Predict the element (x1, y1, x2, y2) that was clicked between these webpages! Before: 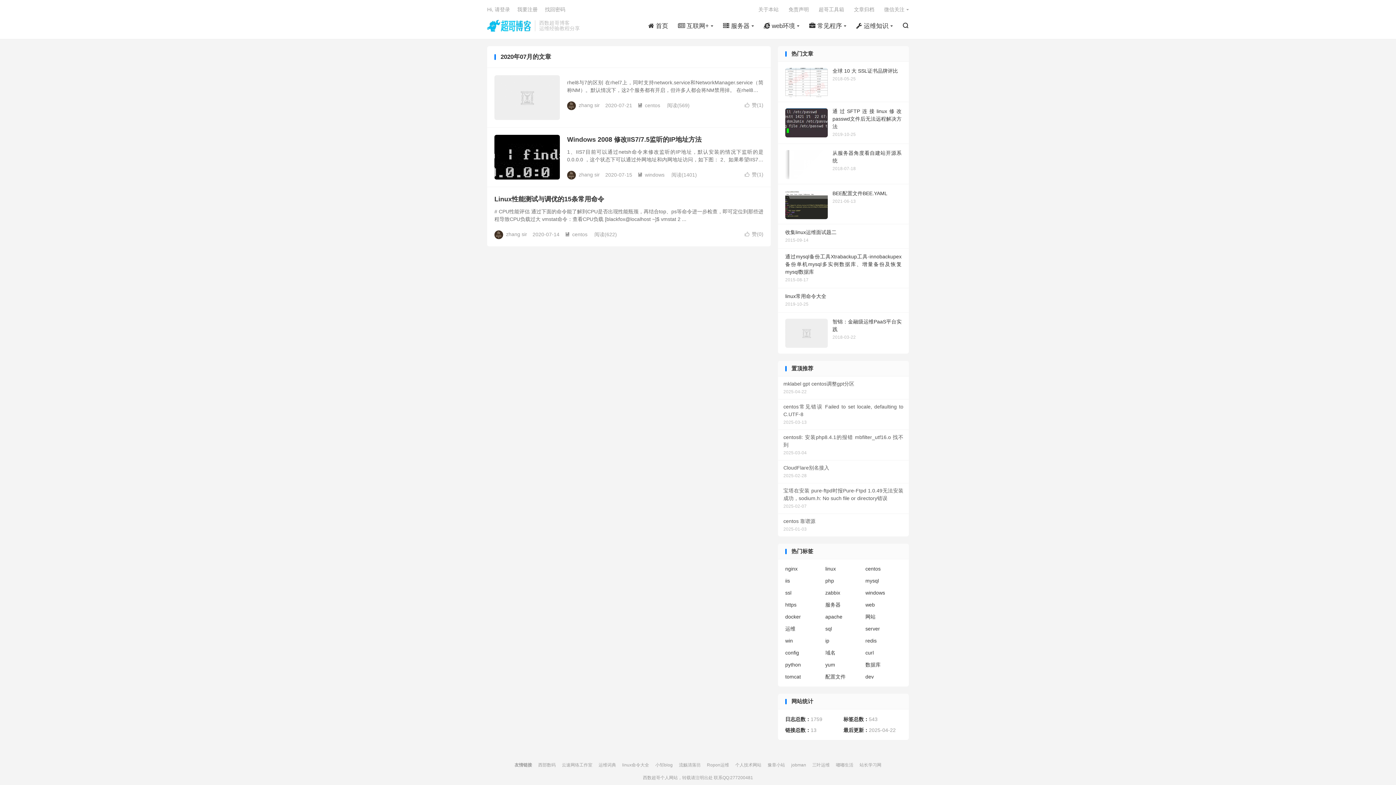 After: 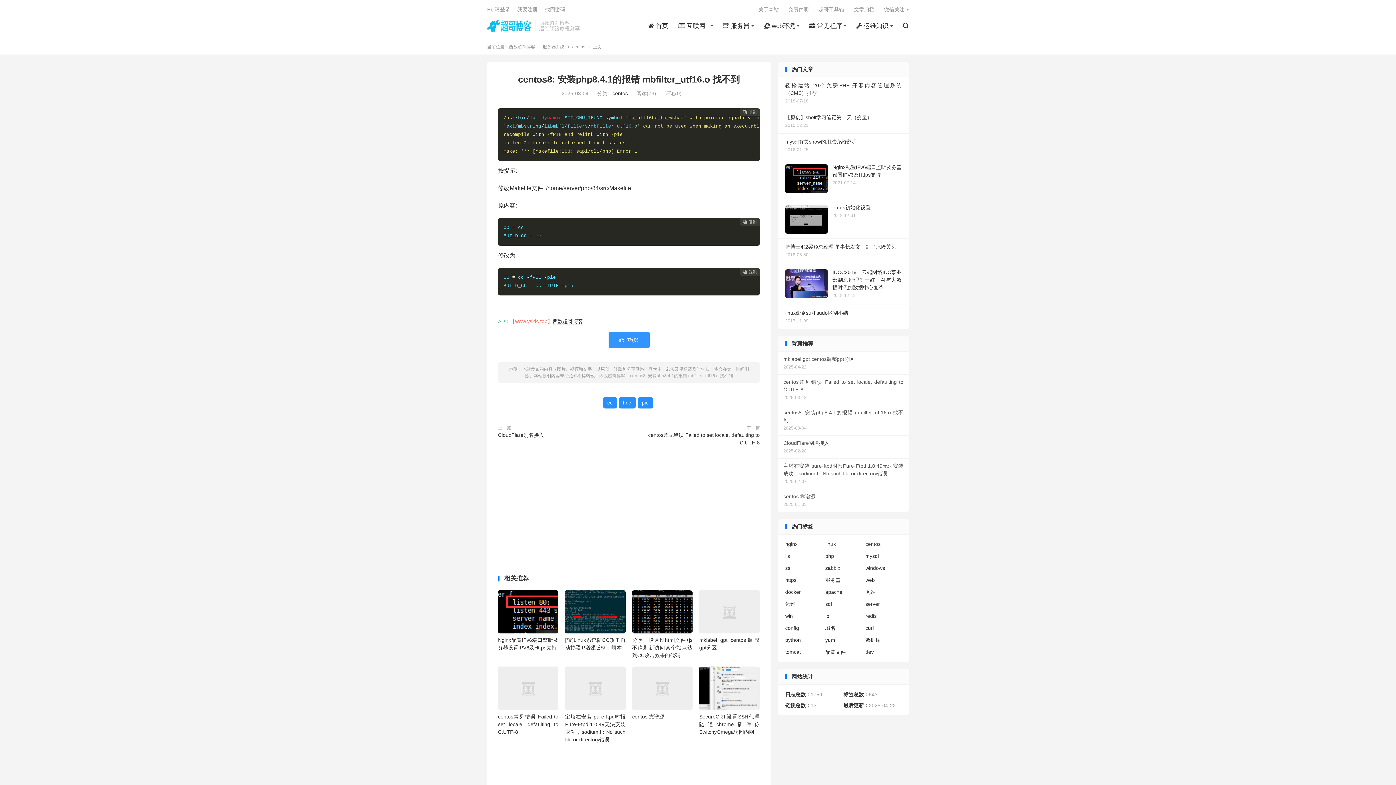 Action: label: centos8: 安装php8.4.1的报错 mbfilter_utf16.o 找不到
2025-03-04 bbox: (778, 430, 909, 460)